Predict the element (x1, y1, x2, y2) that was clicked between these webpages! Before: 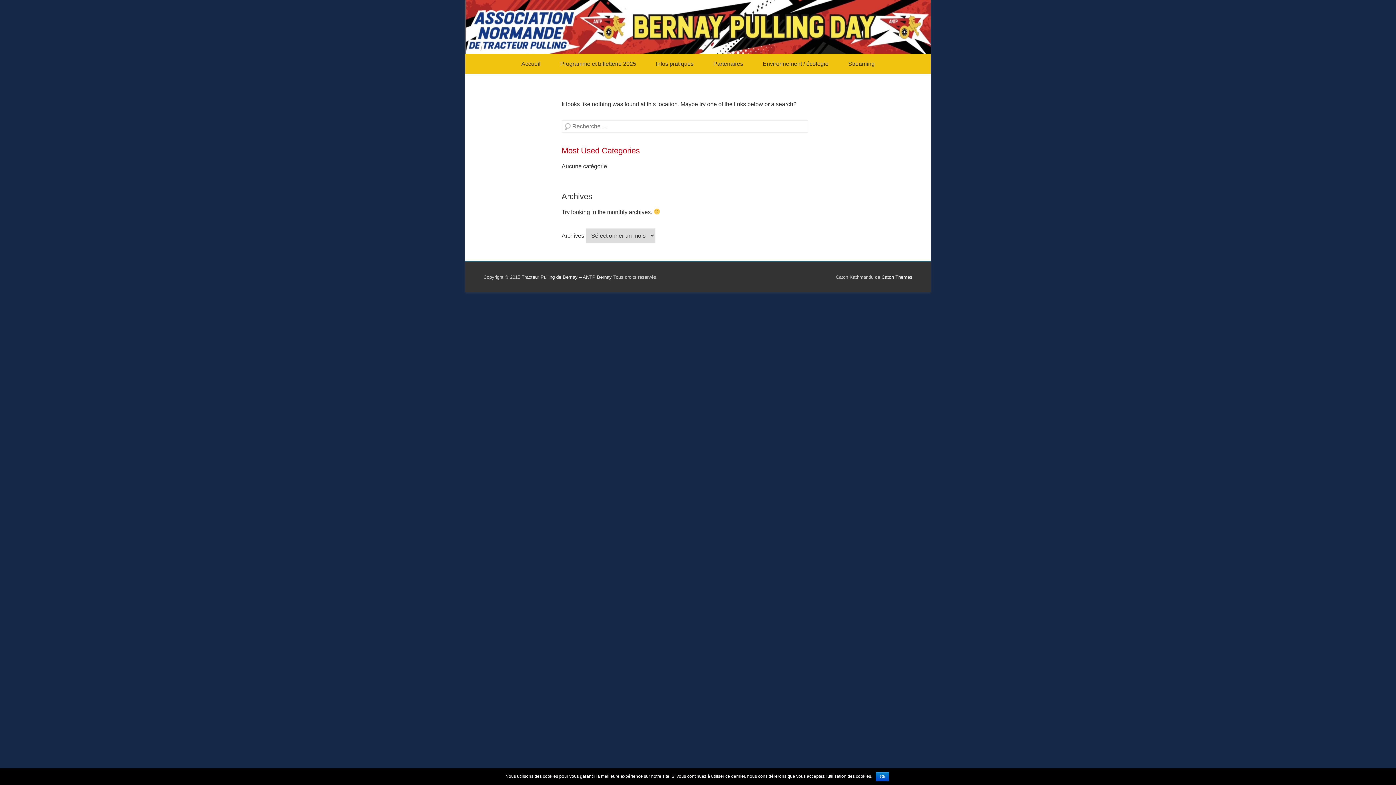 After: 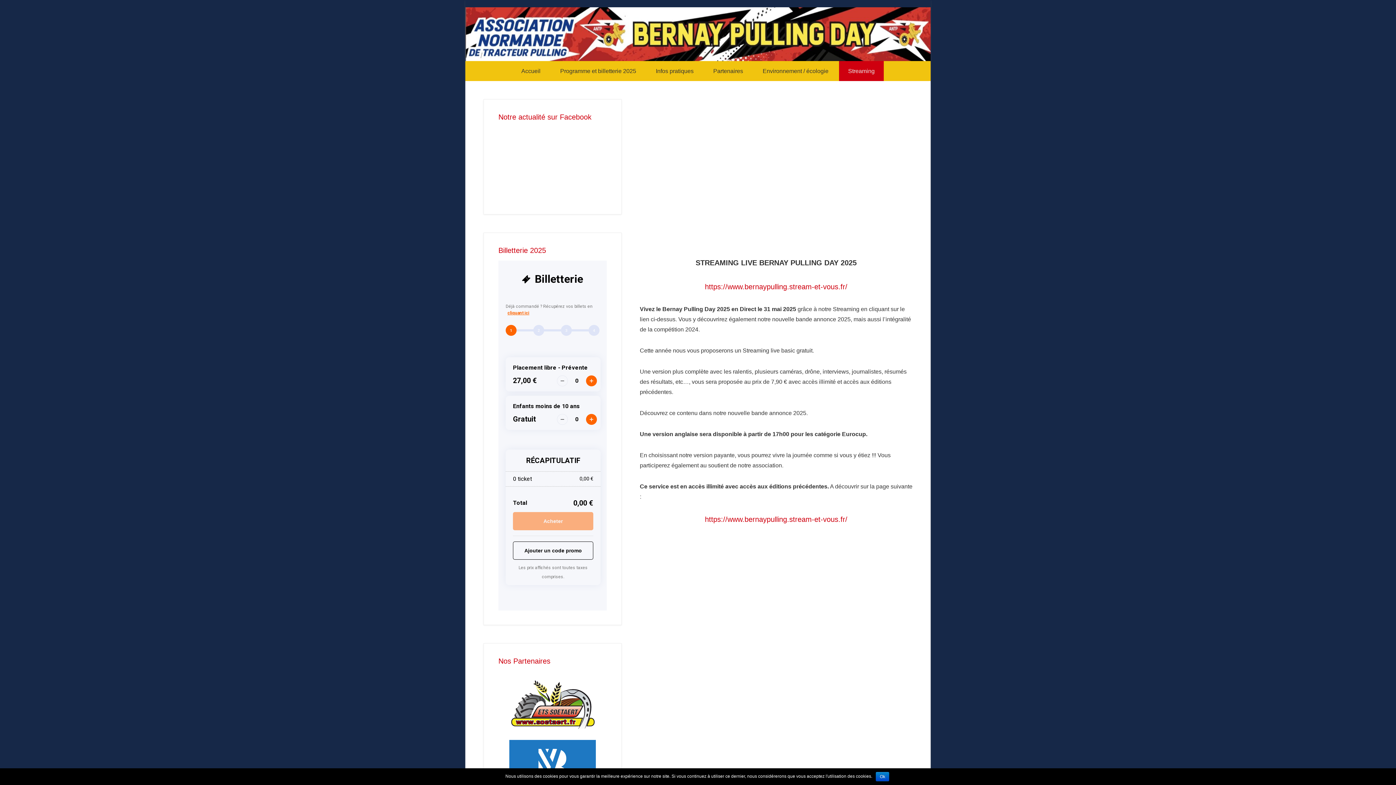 Action: label: Streaming bbox: (839, 53, 884, 73)